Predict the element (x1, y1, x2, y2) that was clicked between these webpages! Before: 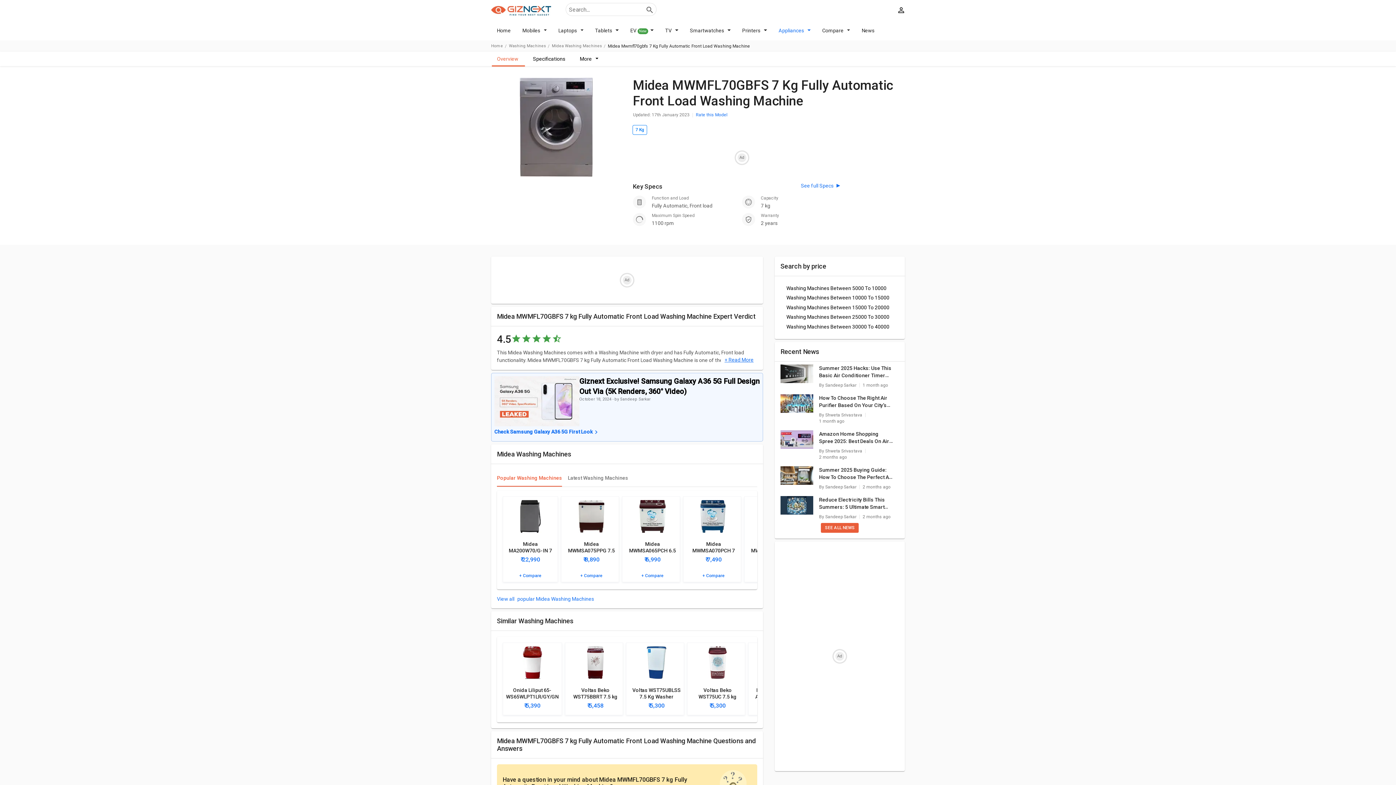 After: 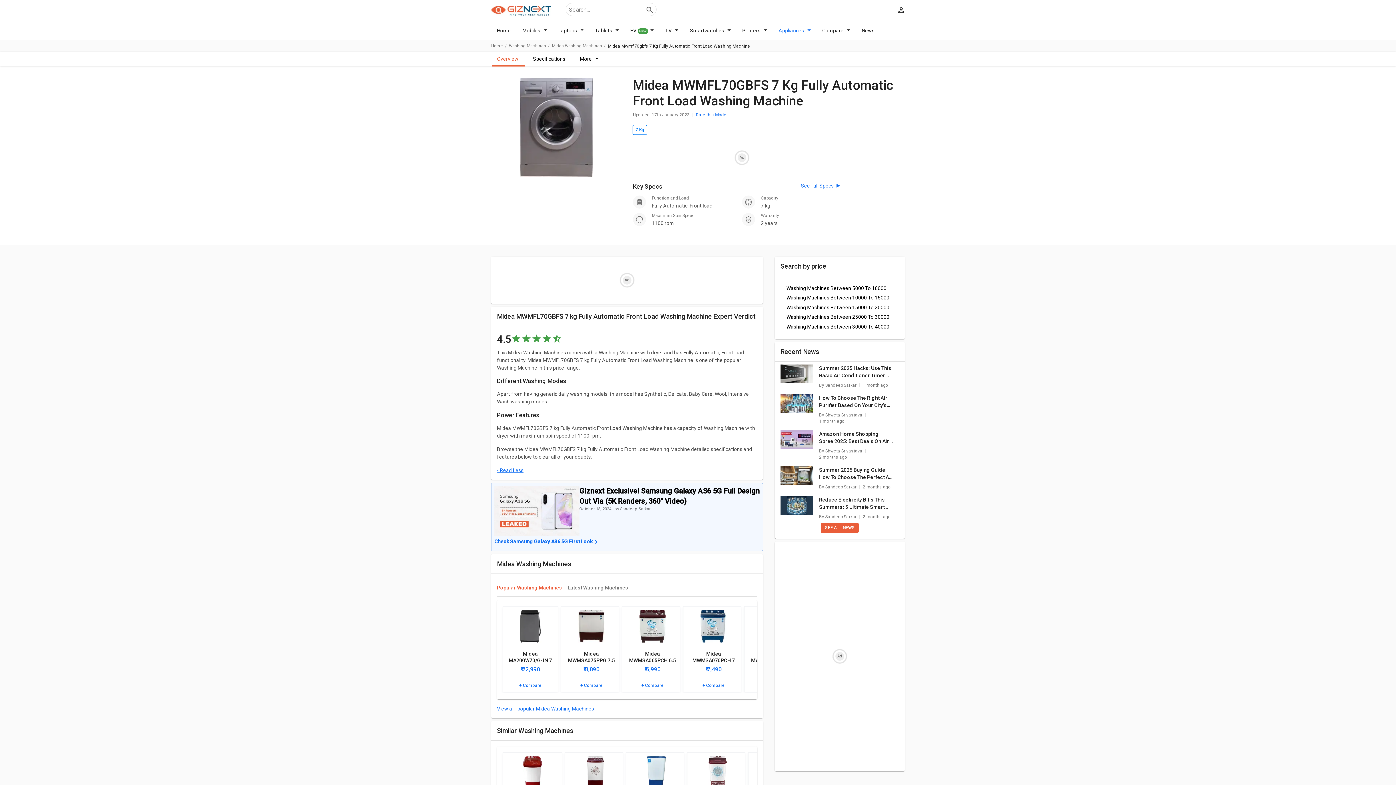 Action: bbox: (721, 356, 757, 363) label: + Read More